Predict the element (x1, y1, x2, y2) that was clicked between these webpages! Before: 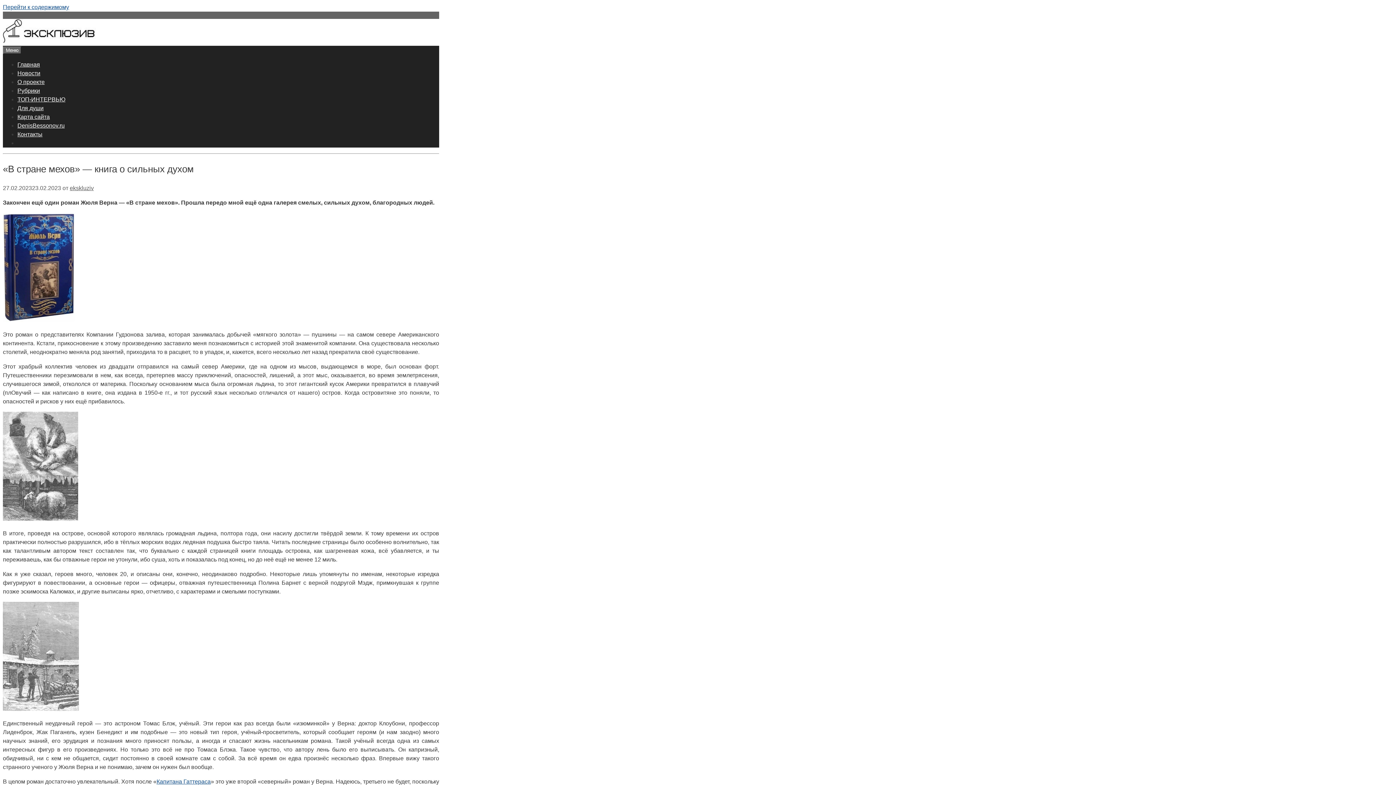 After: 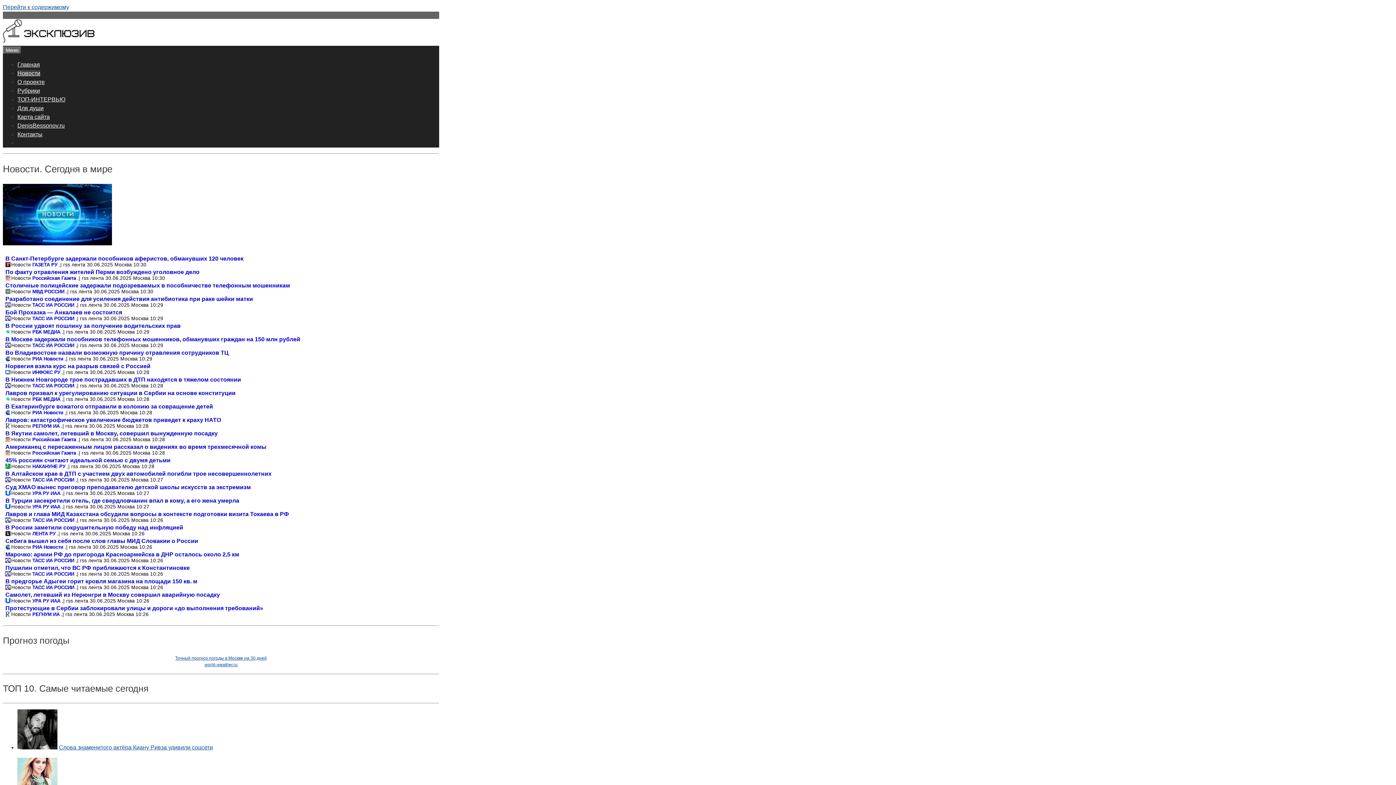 Action: label: Новости bbox: (17, 70, 40, 76)